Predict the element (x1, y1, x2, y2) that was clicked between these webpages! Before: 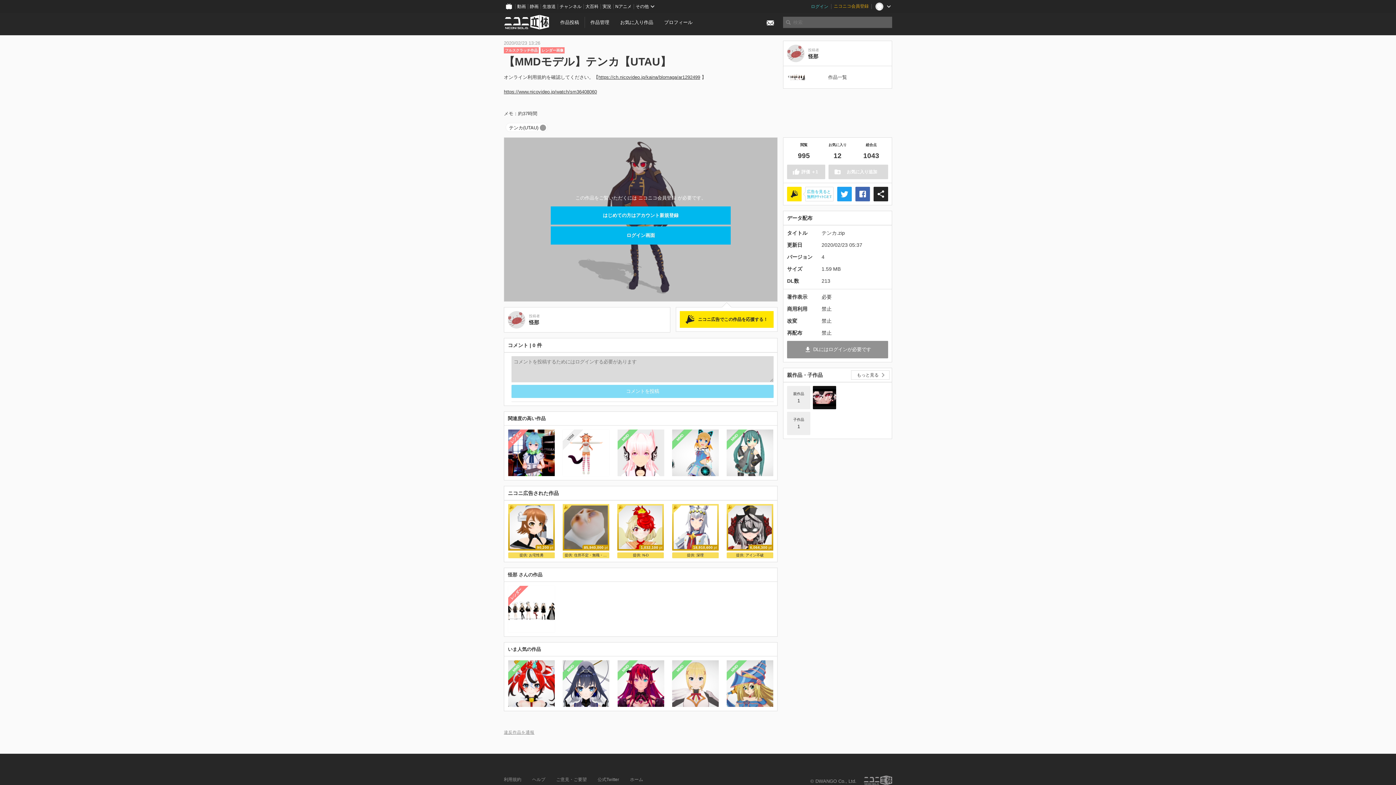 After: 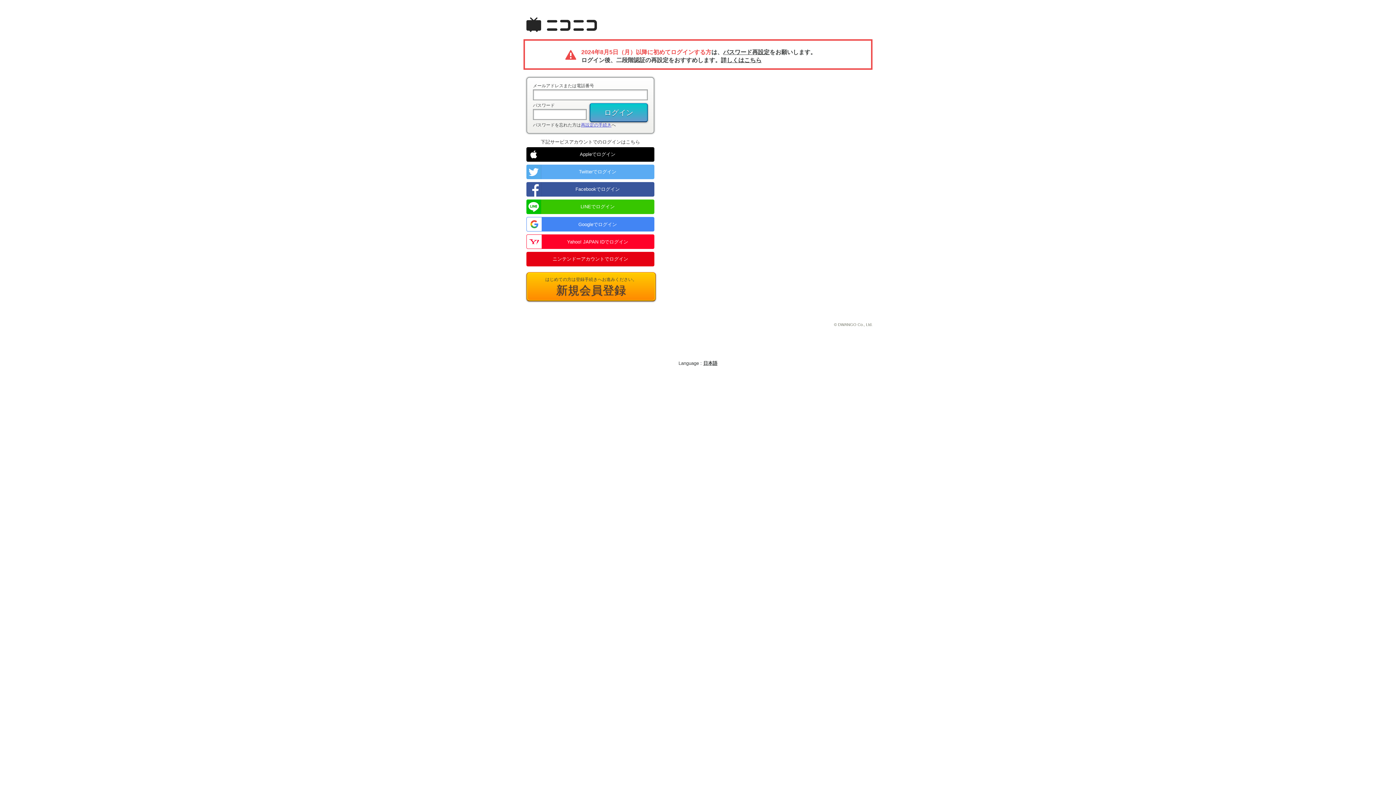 Action: label: 作品投稿 bbox: (556, 16, 582, 28)